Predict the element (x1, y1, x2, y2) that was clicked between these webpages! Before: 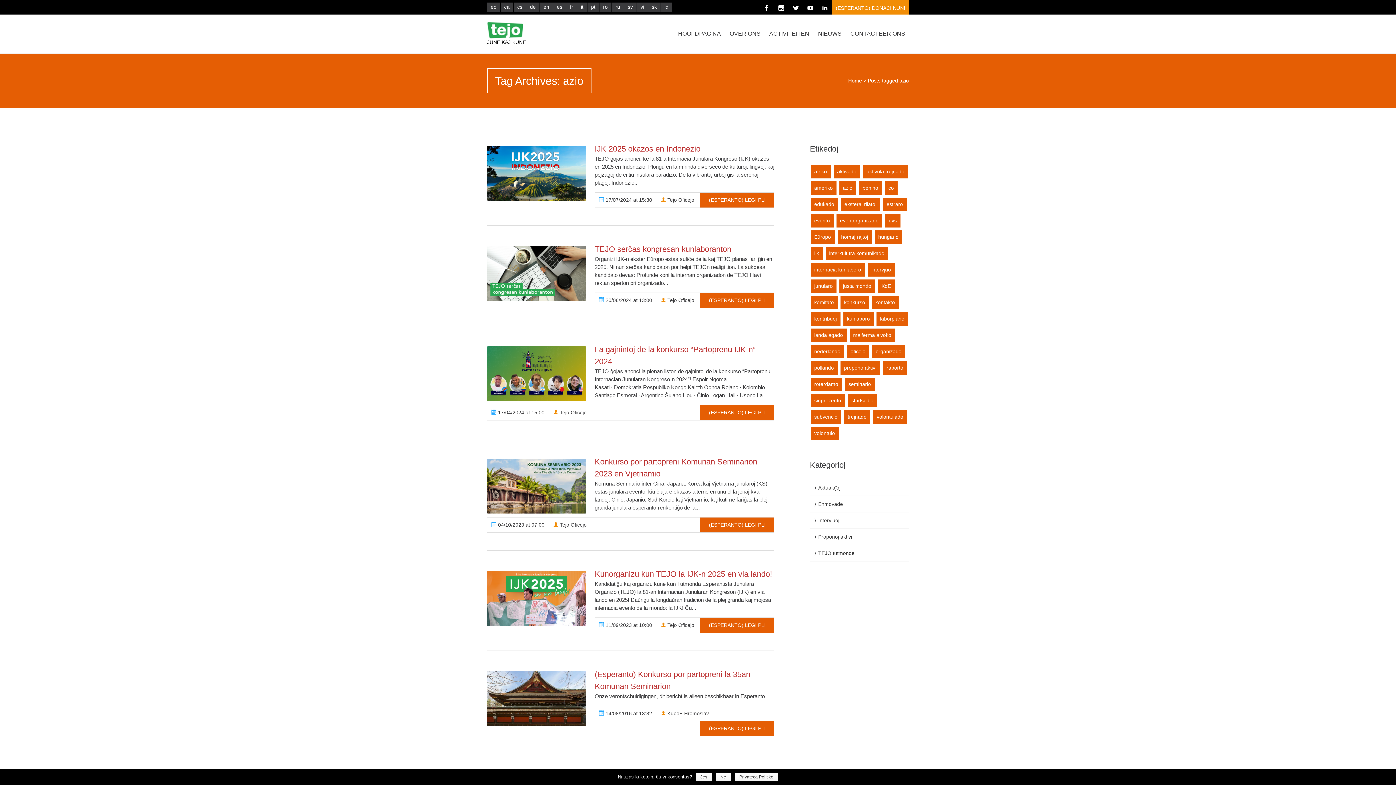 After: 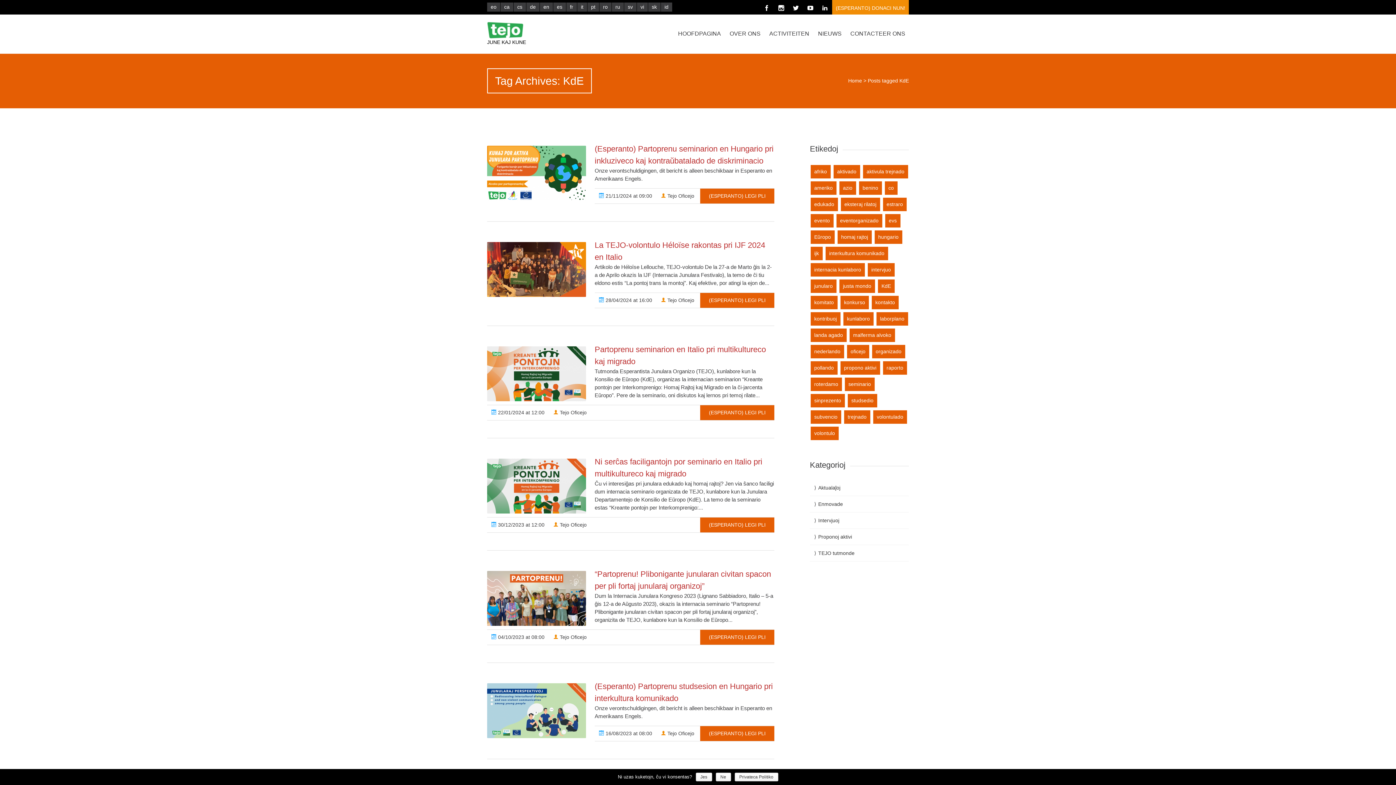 Action: bbox: (878, 279, 894, 293) label: KdE